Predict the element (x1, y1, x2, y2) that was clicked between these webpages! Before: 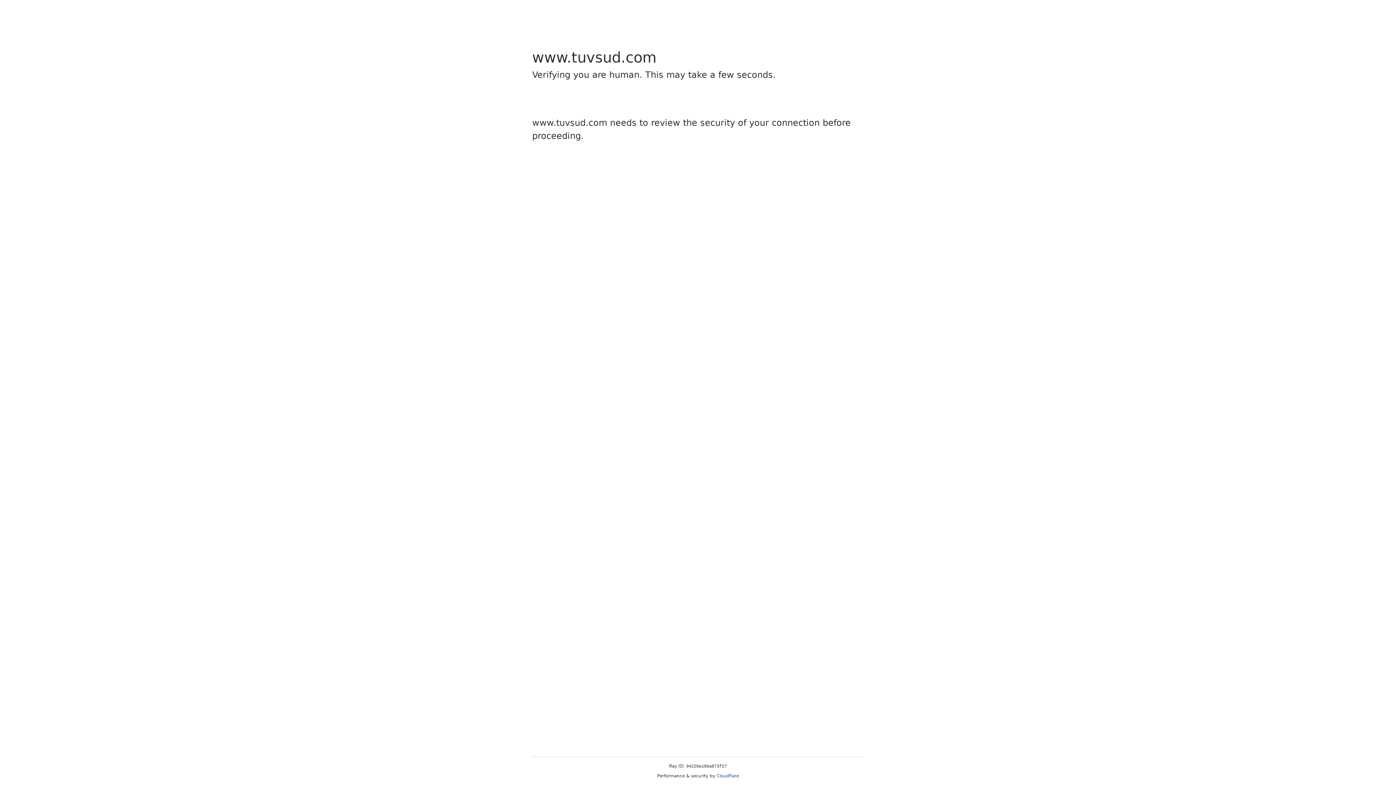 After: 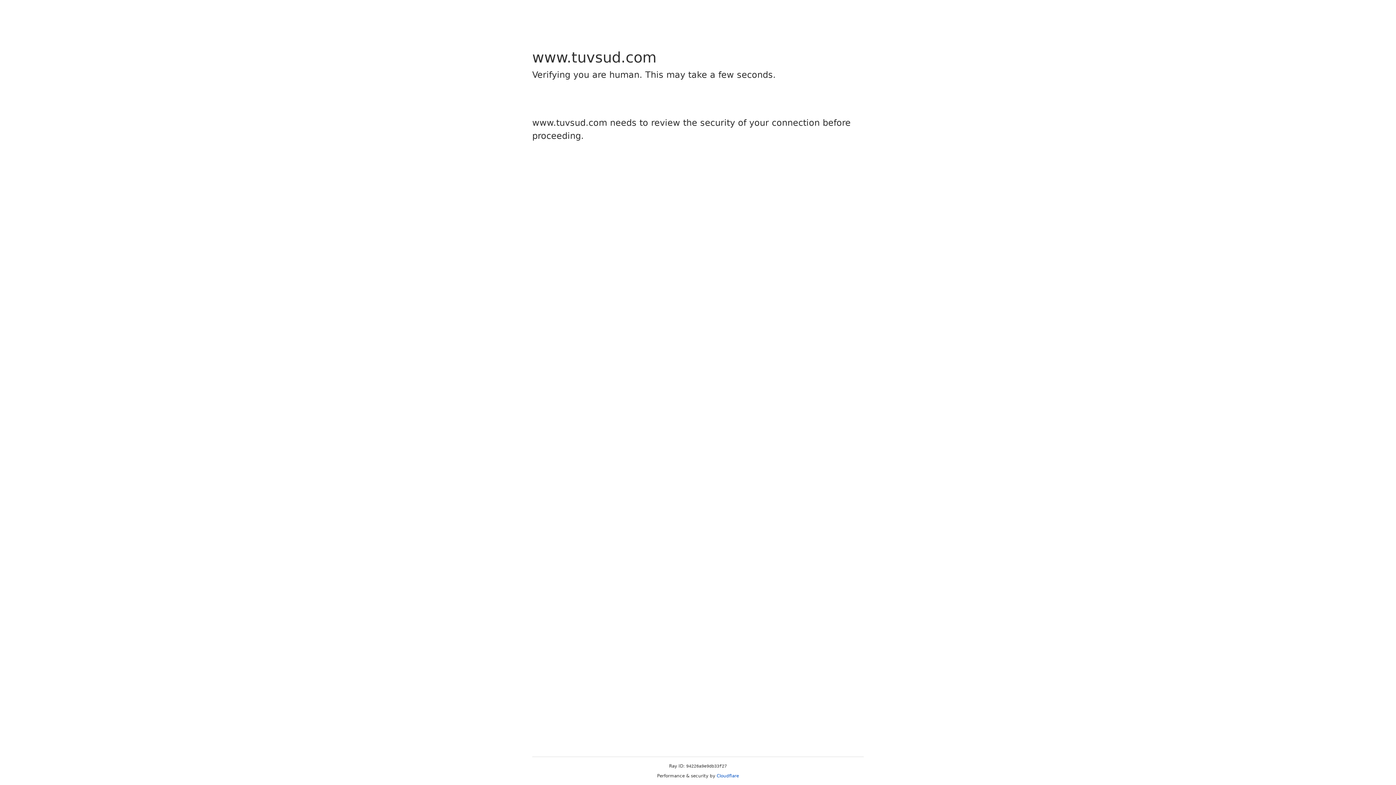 Action: bbox: (716, 773, 739, 778) label: Cloudflare